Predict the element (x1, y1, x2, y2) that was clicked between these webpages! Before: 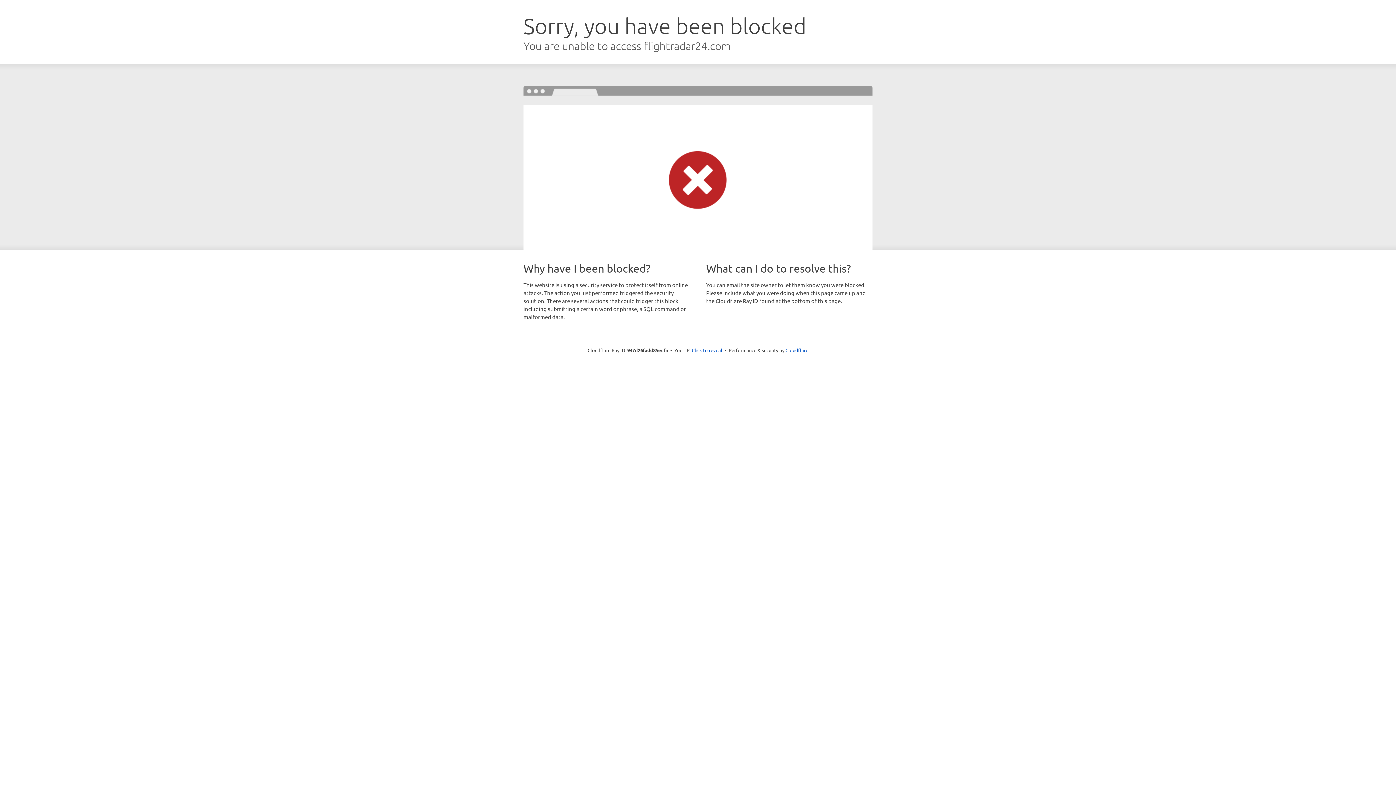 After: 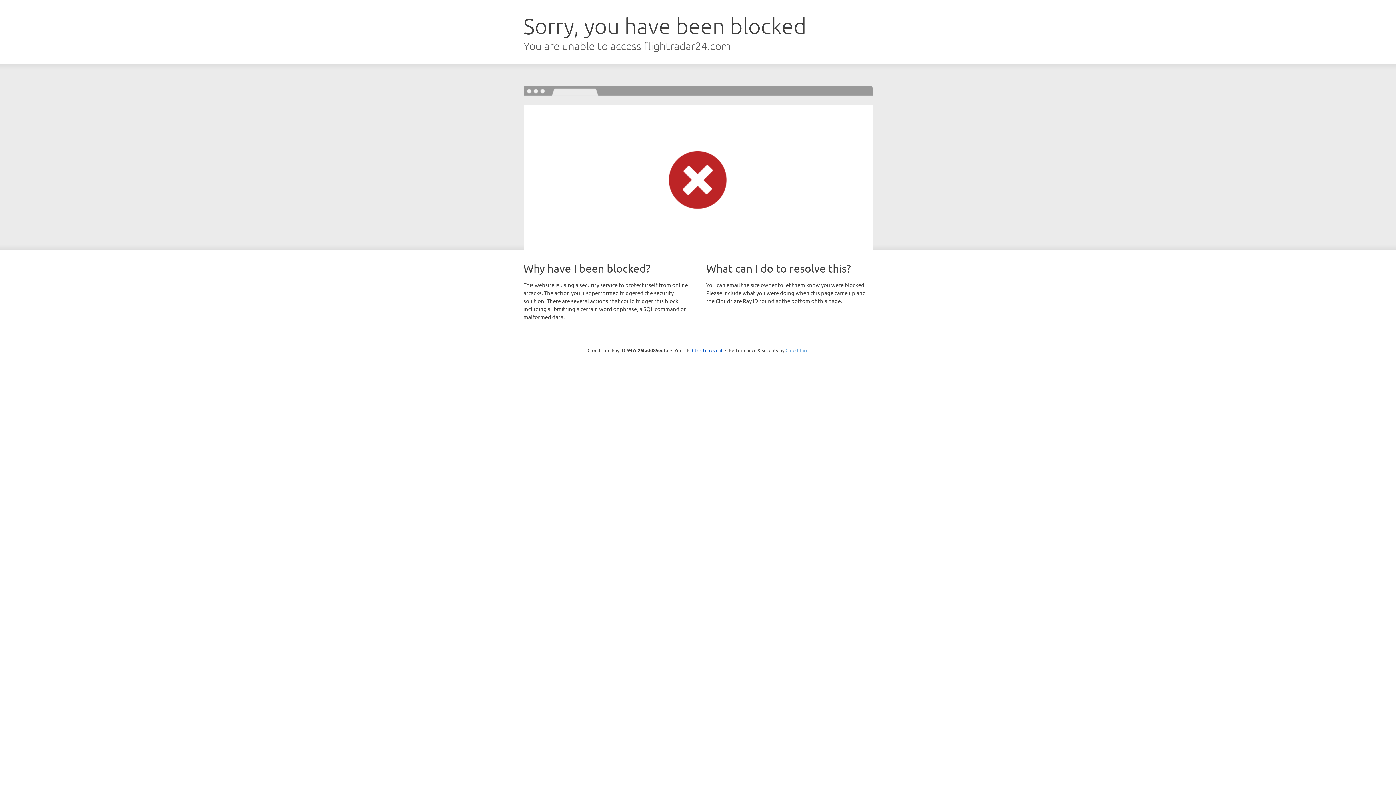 Action: bbox: (785, 347, 808, 353) label: Cloudflare